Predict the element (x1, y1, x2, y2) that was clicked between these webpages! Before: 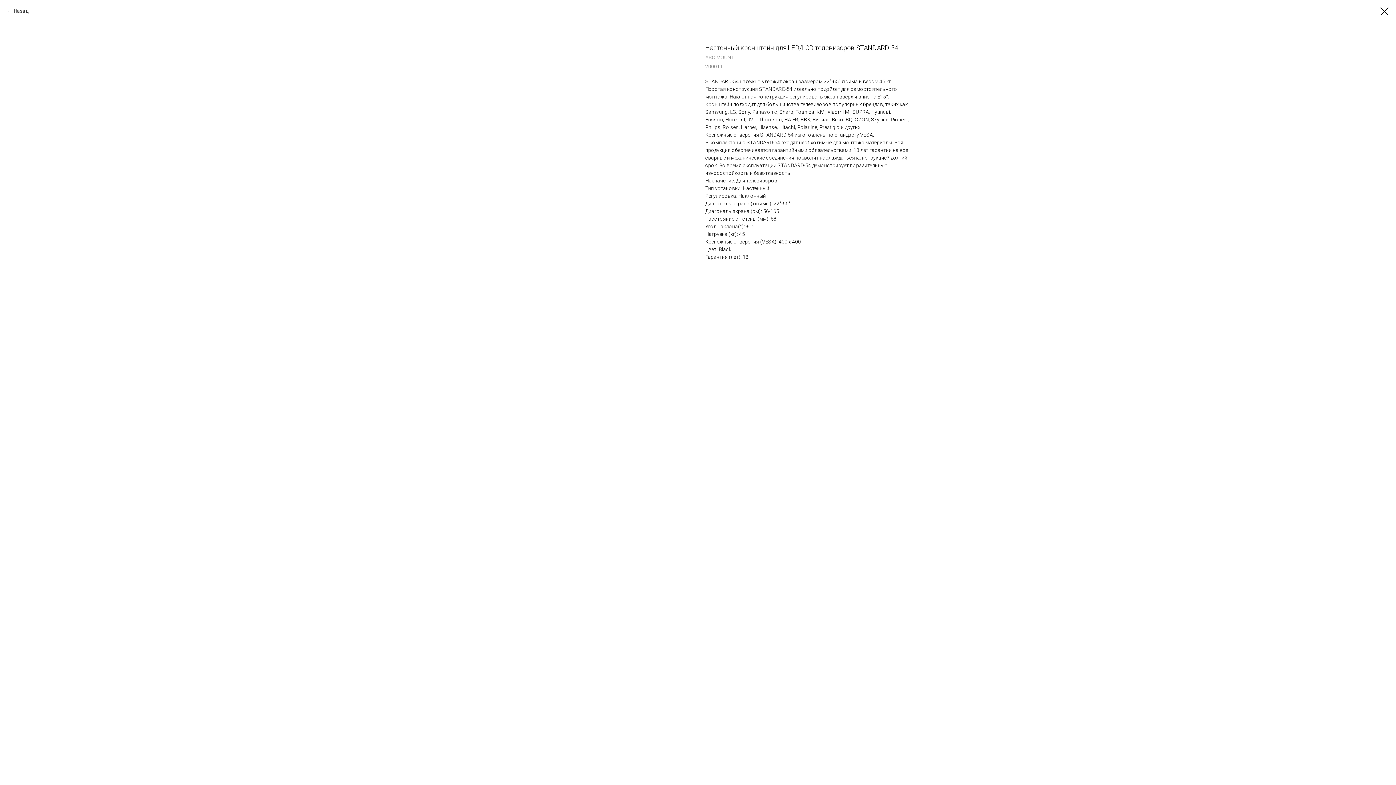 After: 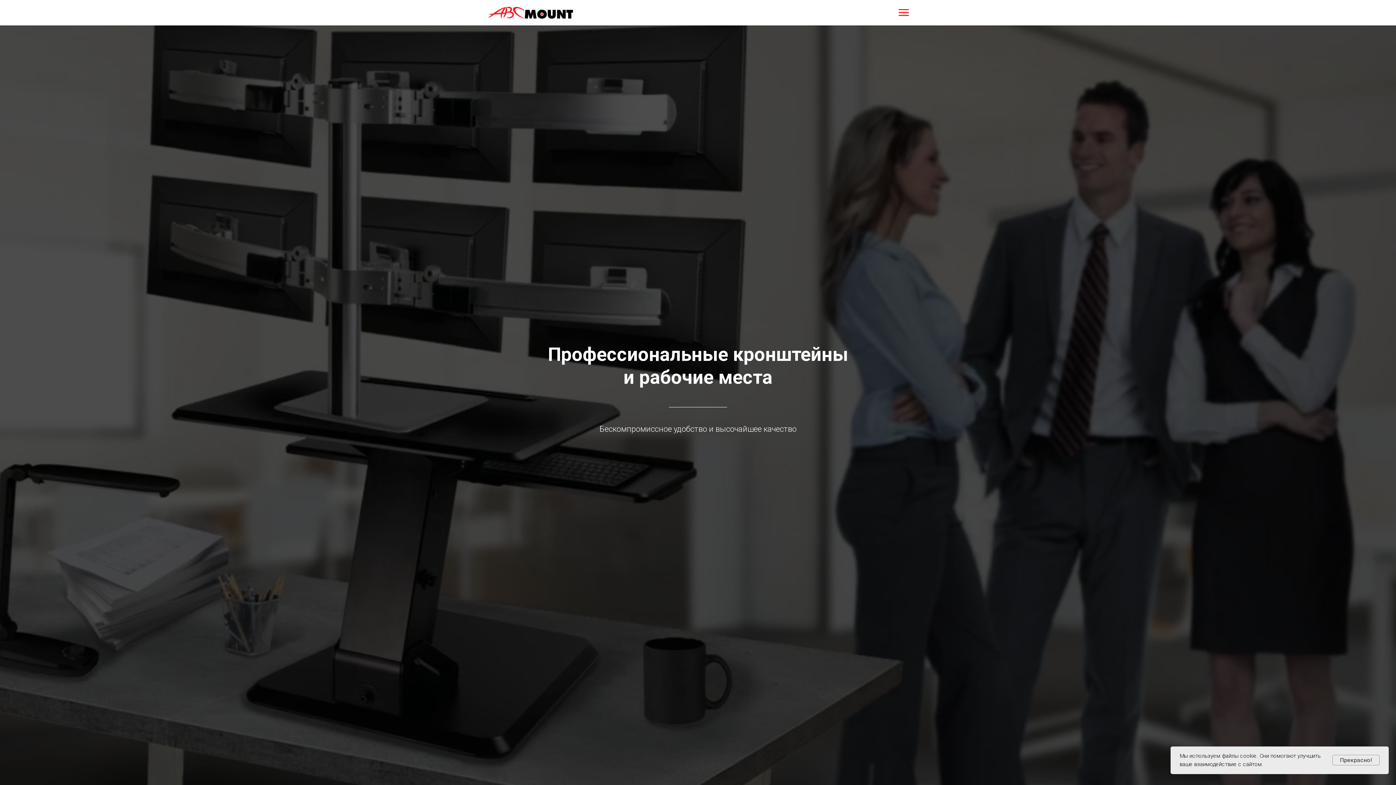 Action: bbox: (1380, 7, 1389, 15)